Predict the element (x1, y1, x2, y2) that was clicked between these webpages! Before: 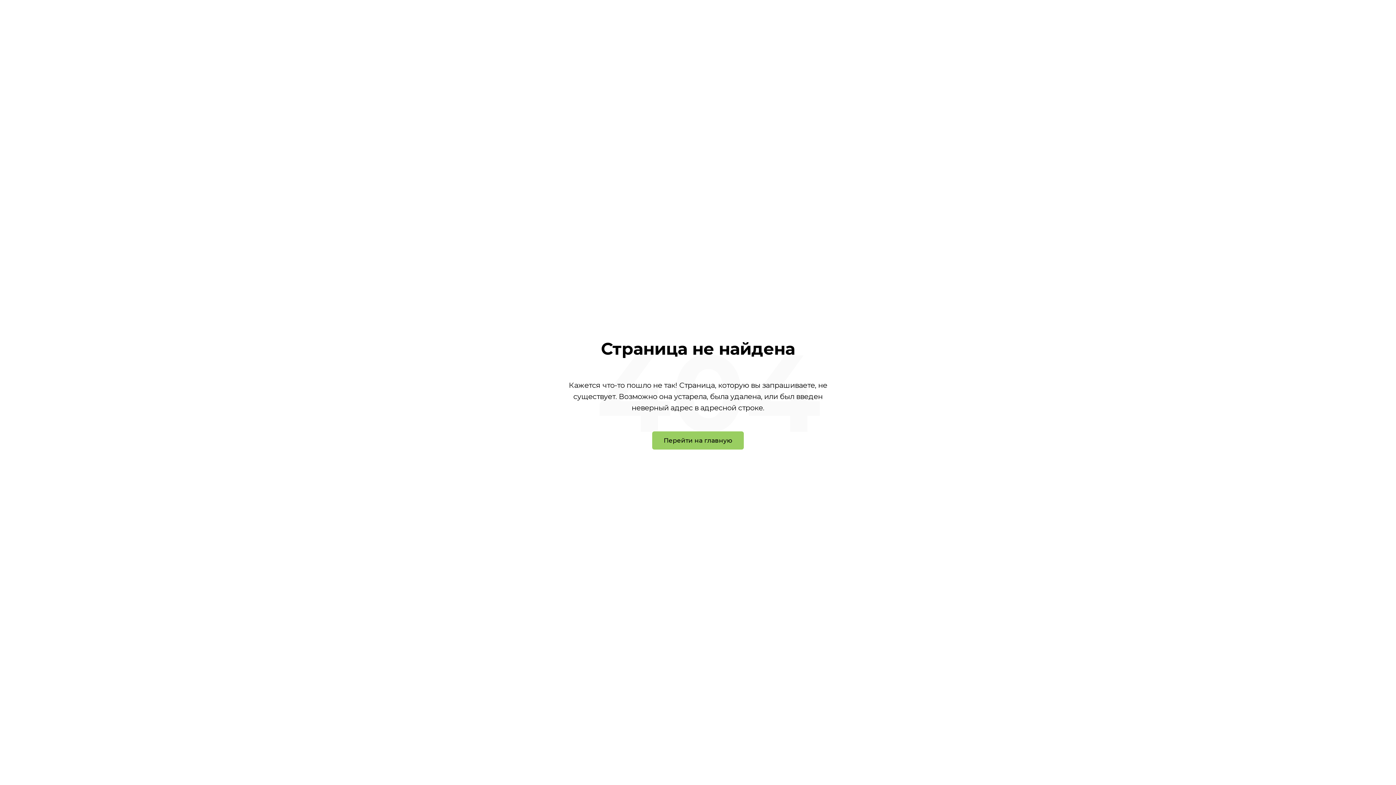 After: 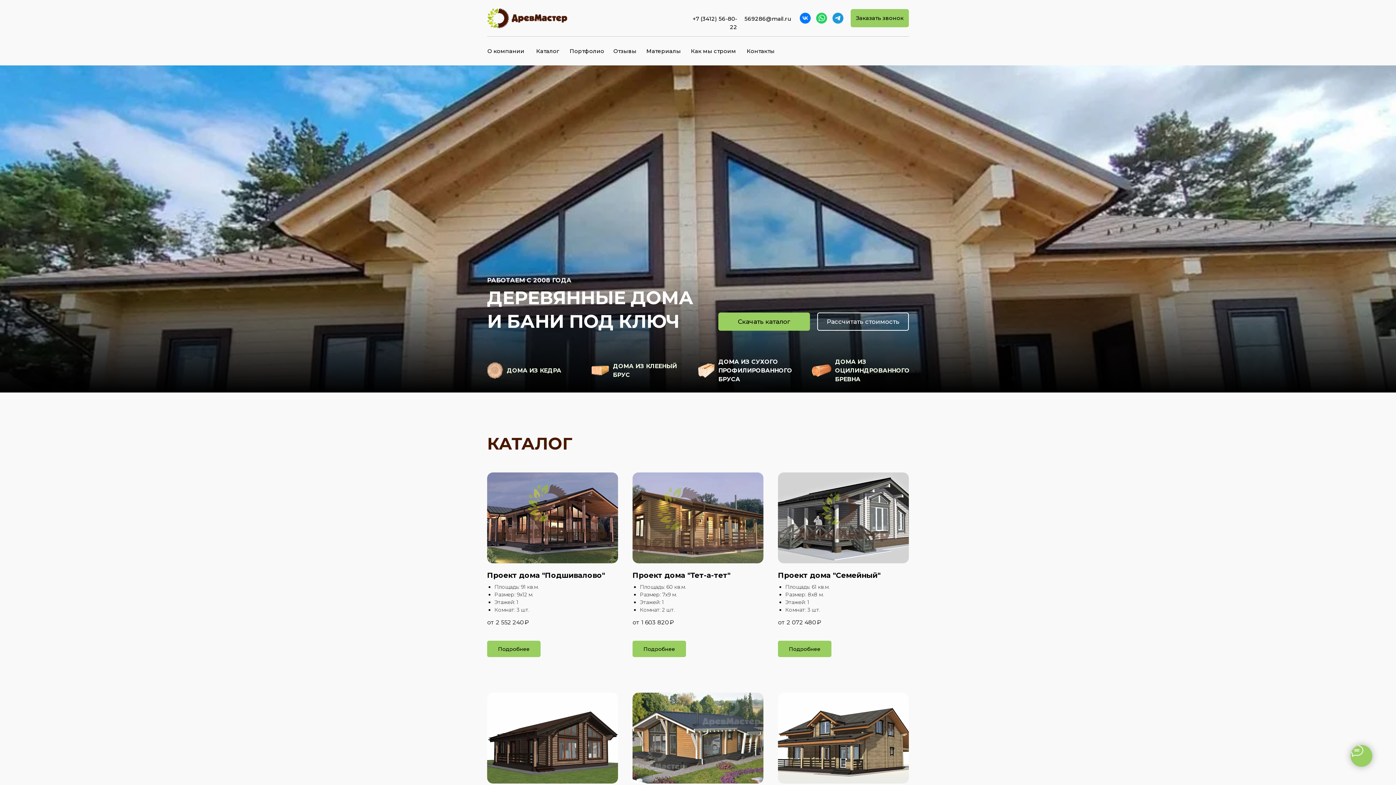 Action: bbox: (652, 431, 744, 449) label: Перейти на главную